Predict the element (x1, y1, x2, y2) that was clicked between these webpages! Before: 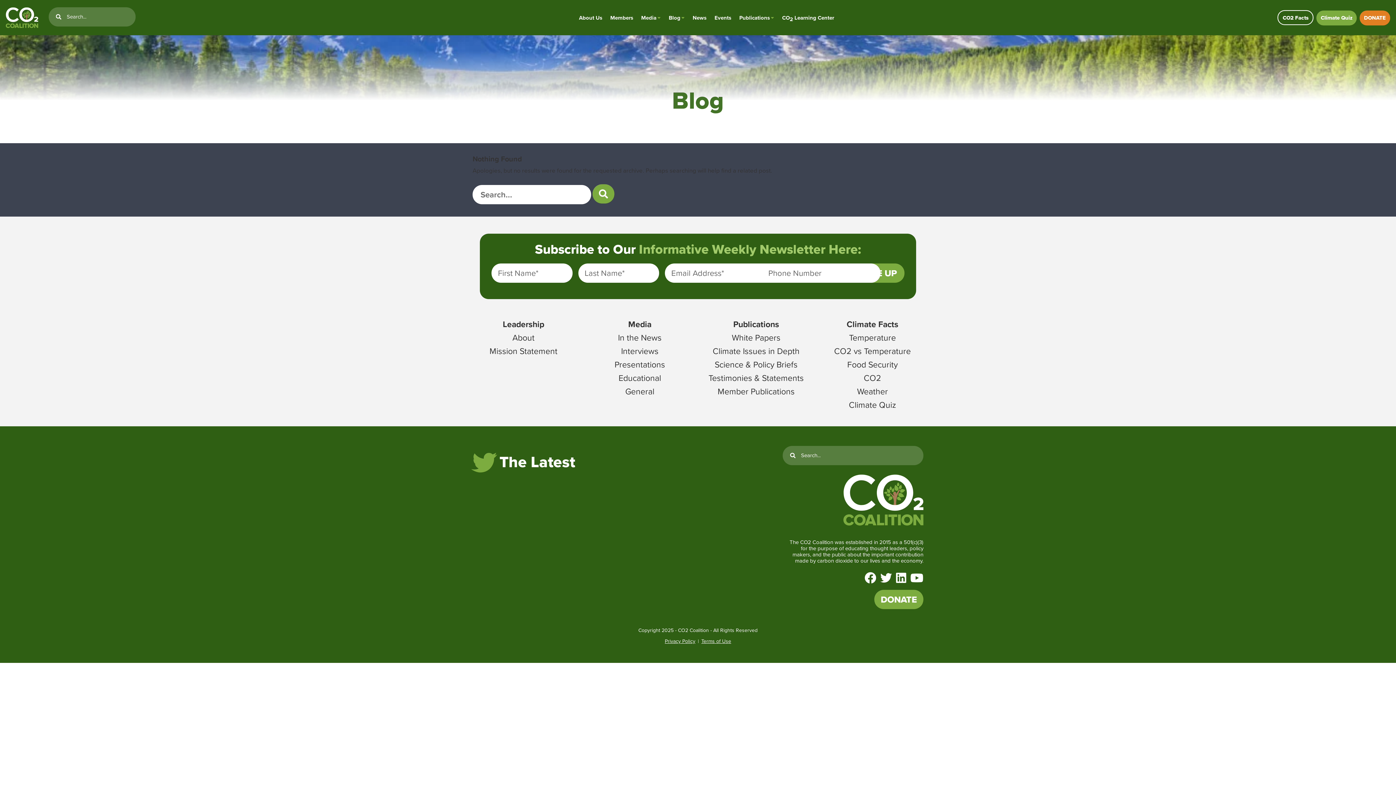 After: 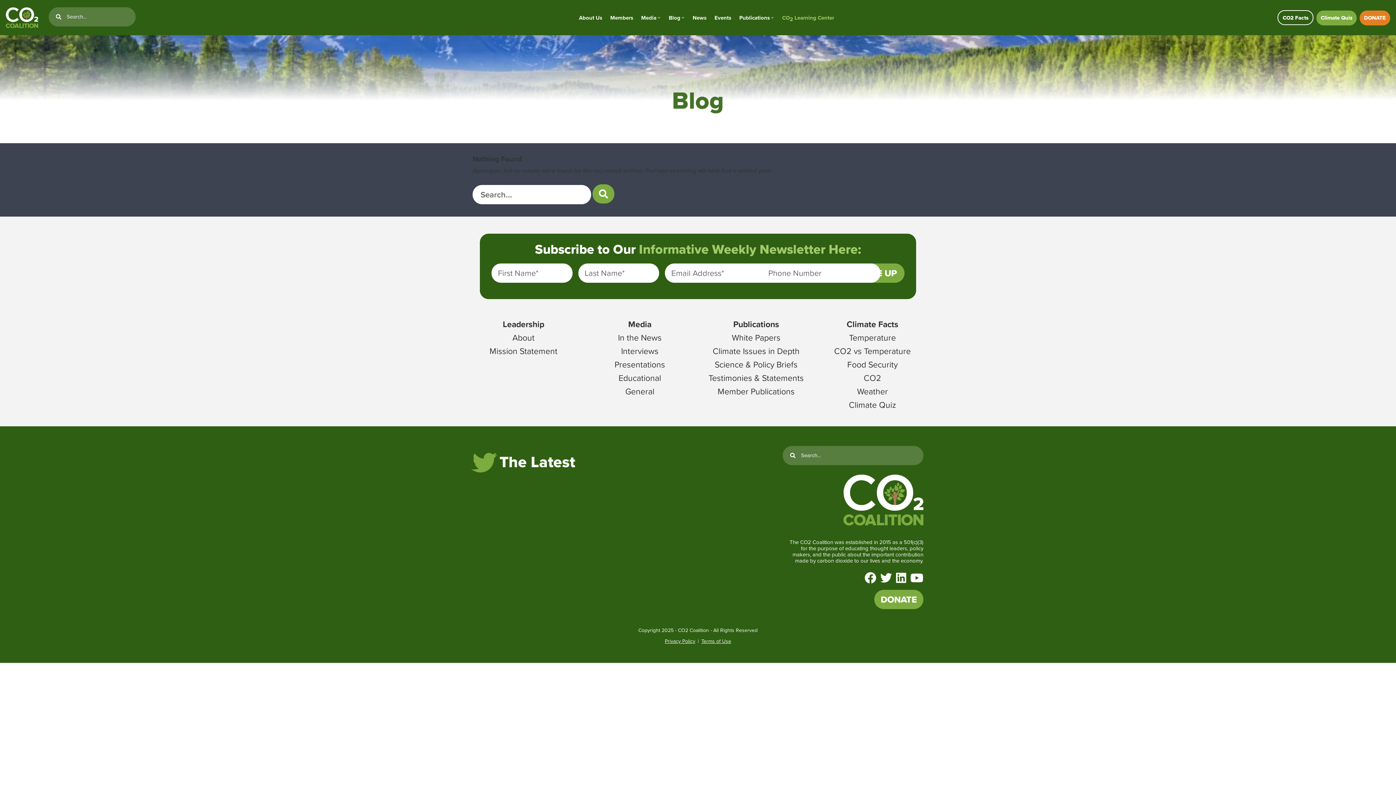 Action: bbox: (782, 13, 834, 21) label: CO2 Learning Center